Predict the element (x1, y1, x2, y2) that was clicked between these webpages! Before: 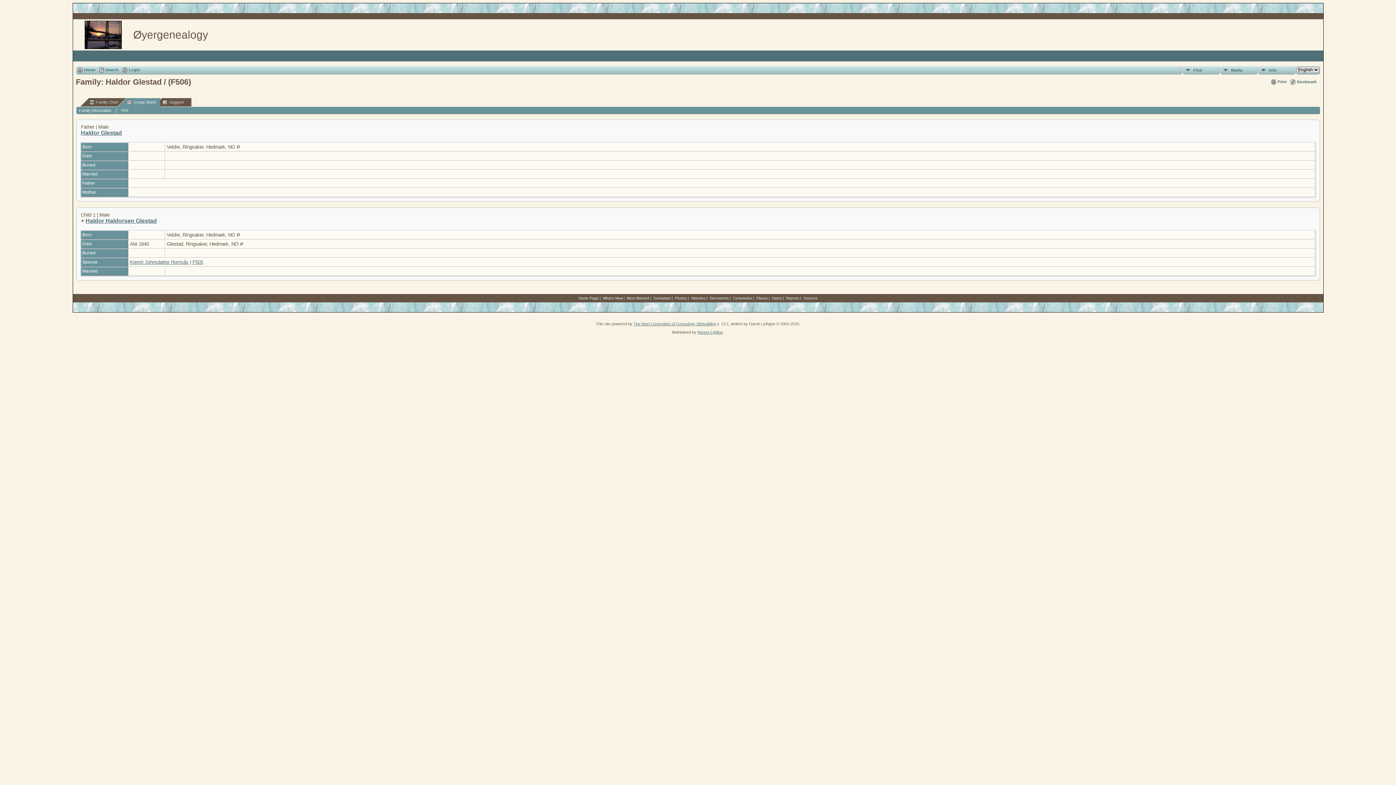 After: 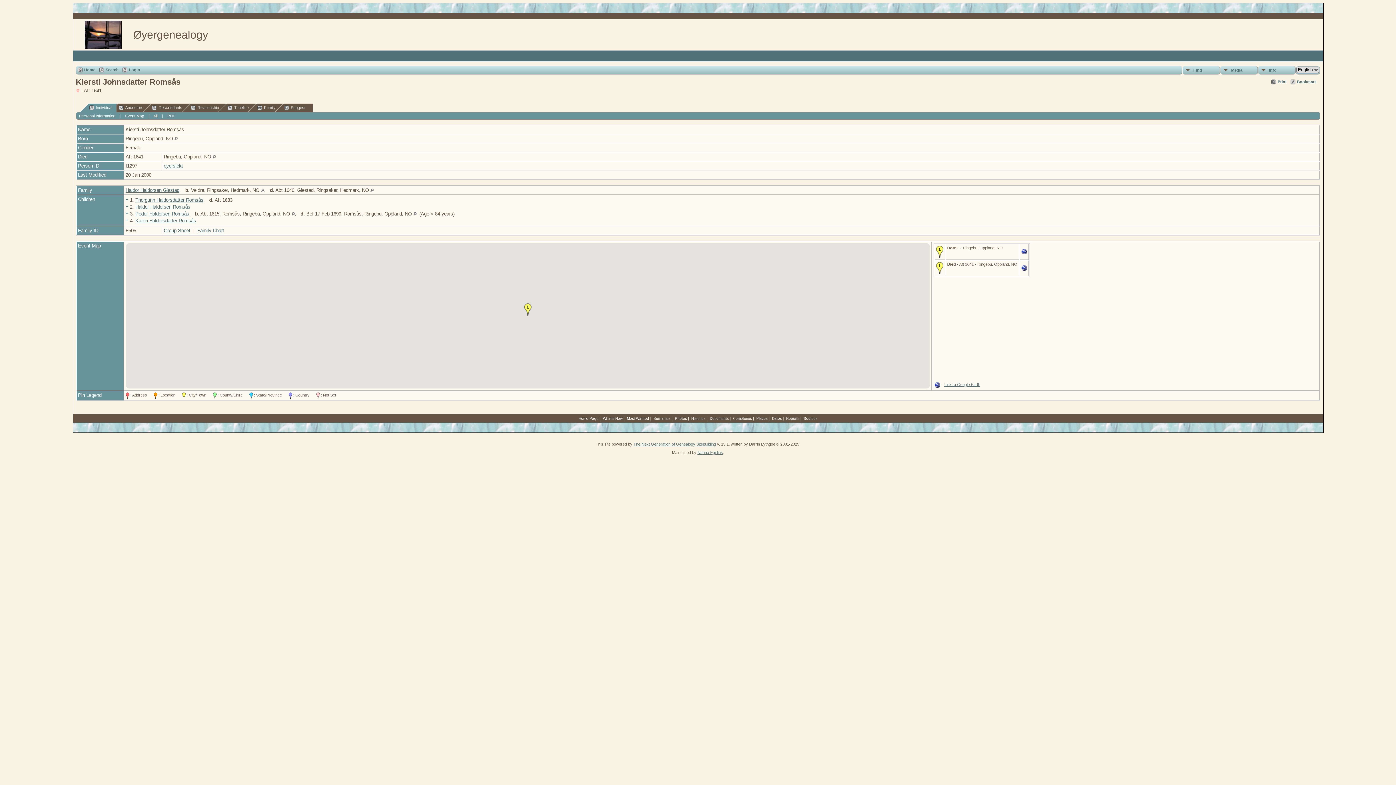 Action: bbox: (130, 259, 188, 265) label: Kiersti Johnsdatter Romsås